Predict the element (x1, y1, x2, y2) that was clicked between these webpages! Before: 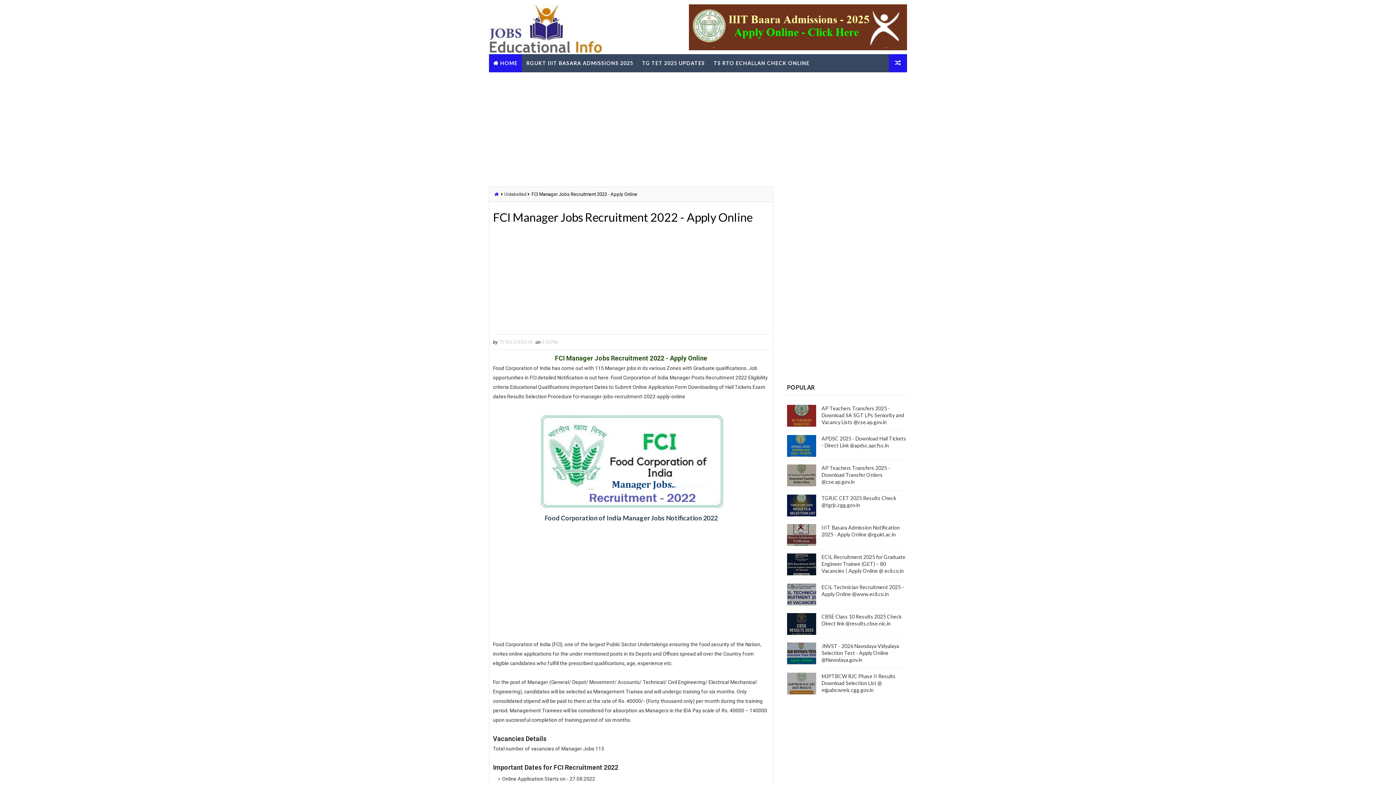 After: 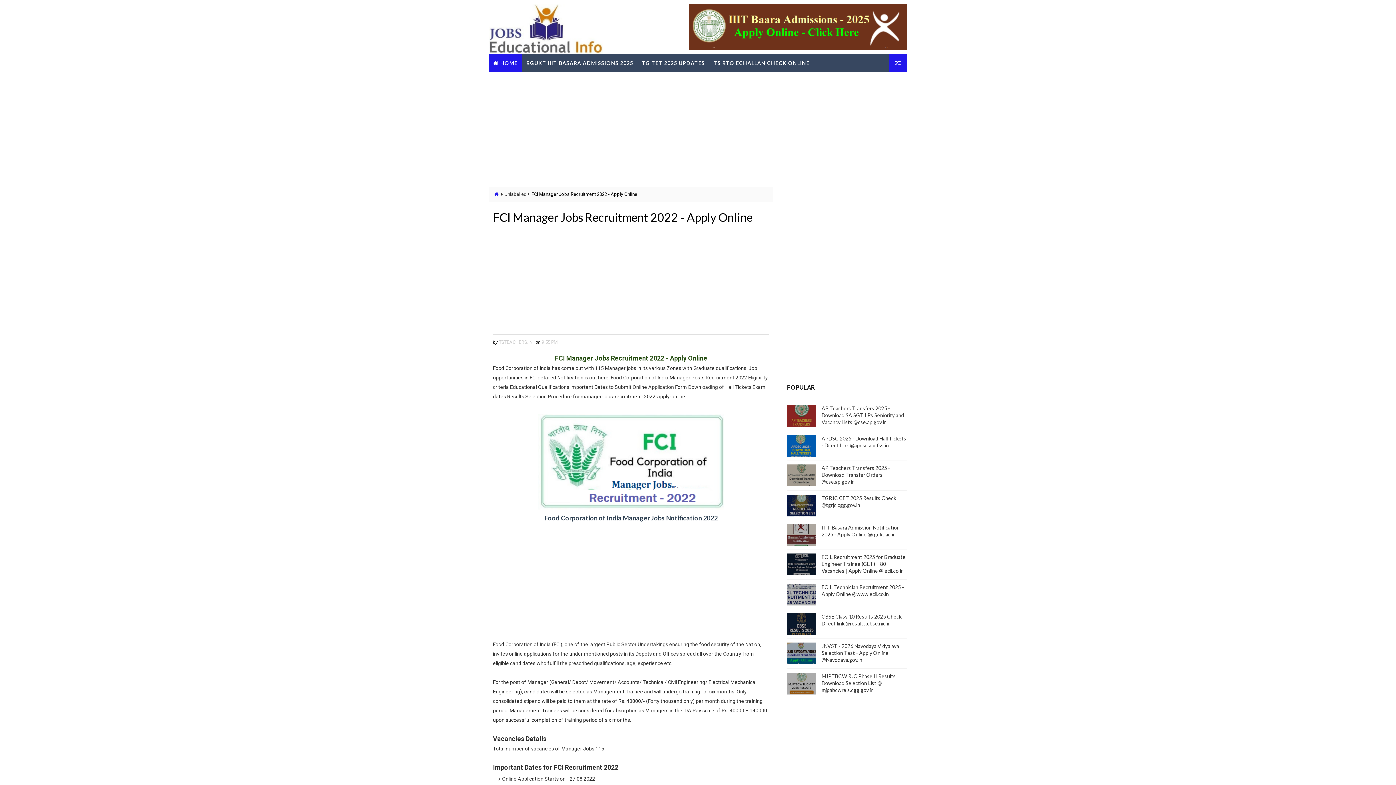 Action: bbox: (541, 339, 557, 345) label: 9:55 PM